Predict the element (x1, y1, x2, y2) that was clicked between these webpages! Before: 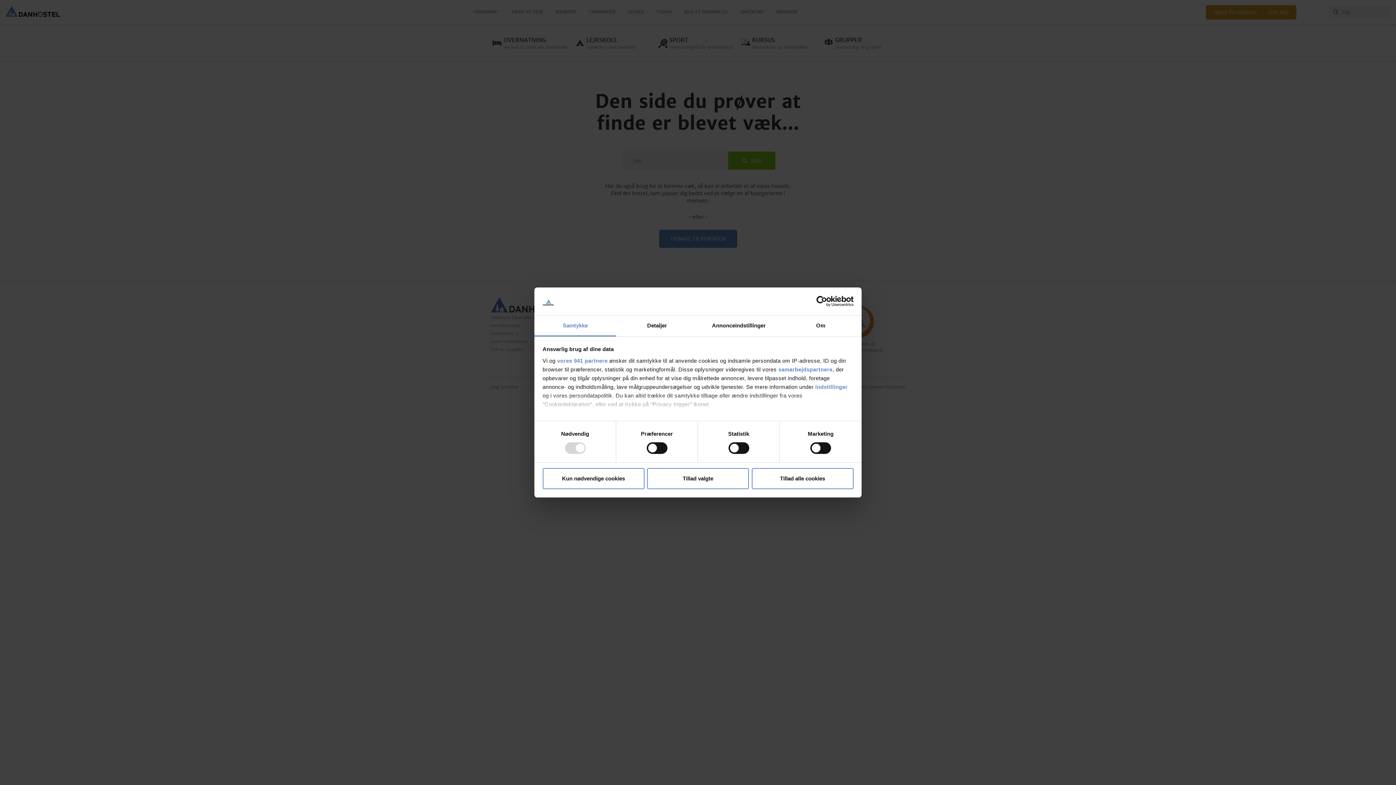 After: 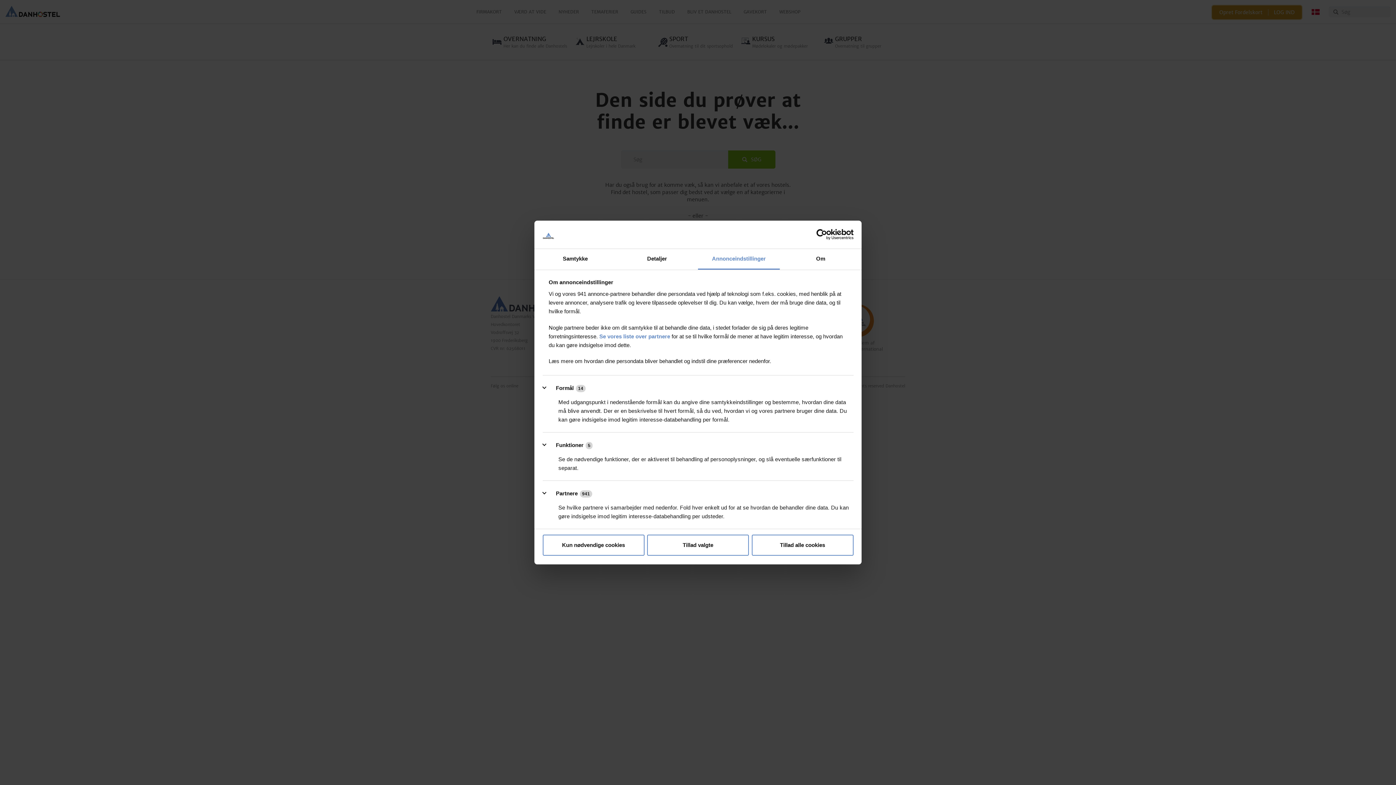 Action: label: Annonceindstillinger bbox: (698, 315, 780, 336)